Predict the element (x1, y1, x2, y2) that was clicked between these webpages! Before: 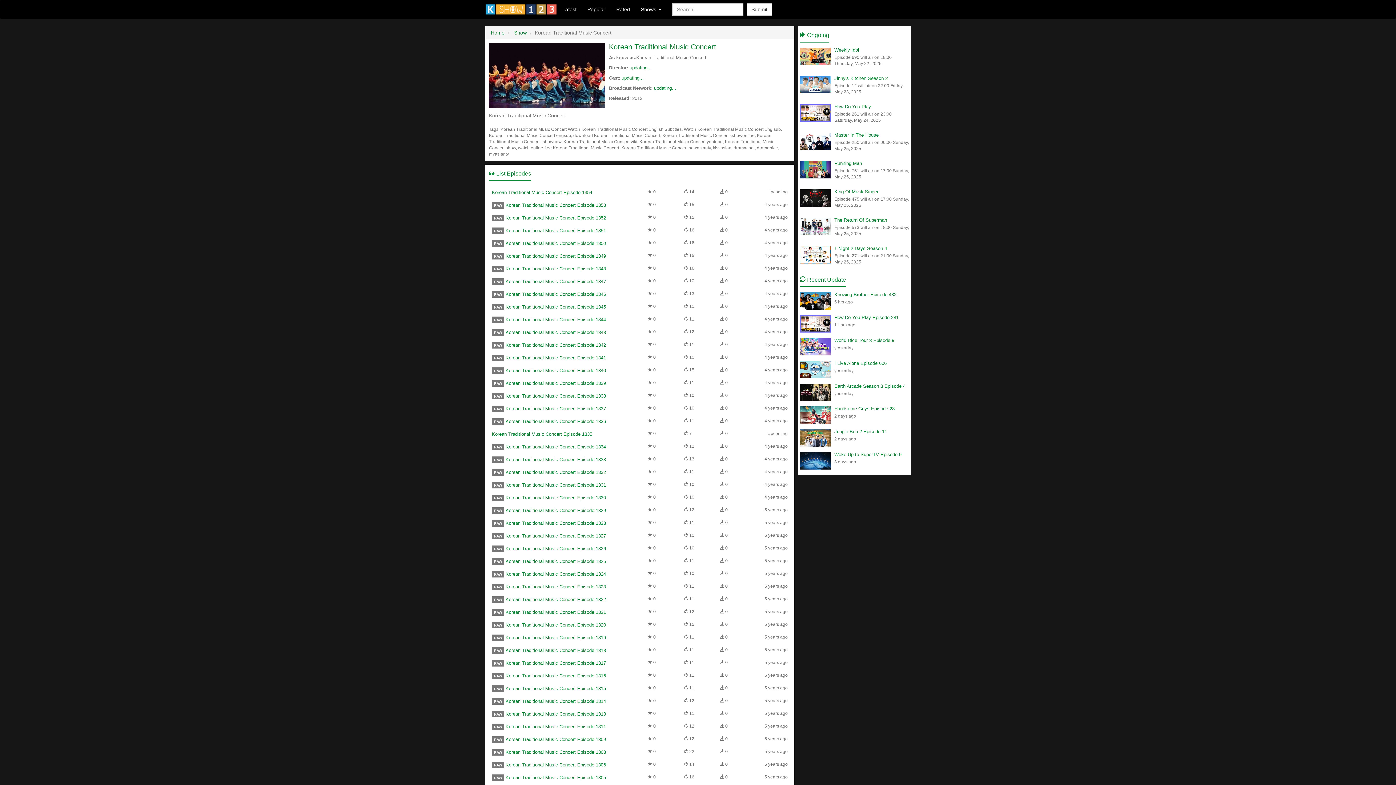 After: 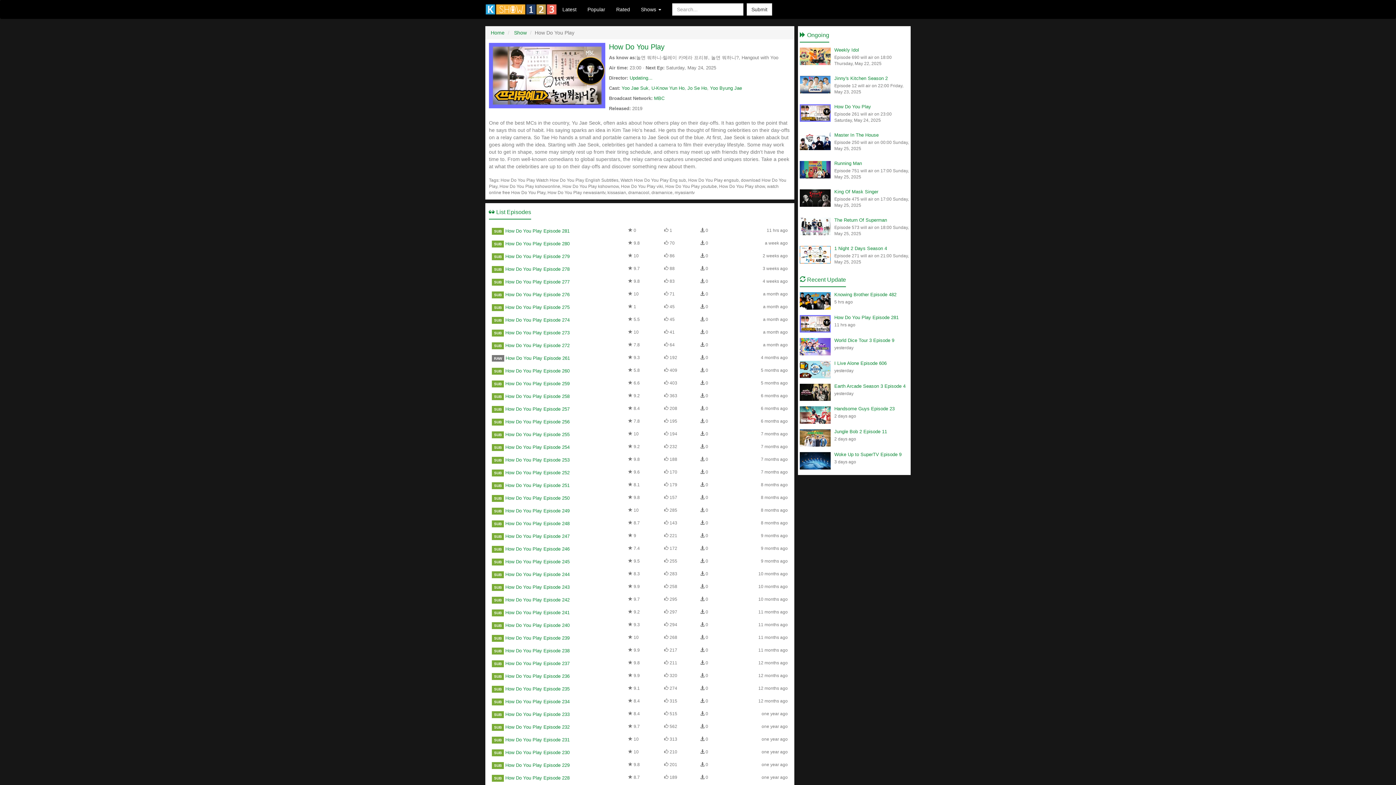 Action: label: How Do You Play bbox: (834, 104, 871, 109)